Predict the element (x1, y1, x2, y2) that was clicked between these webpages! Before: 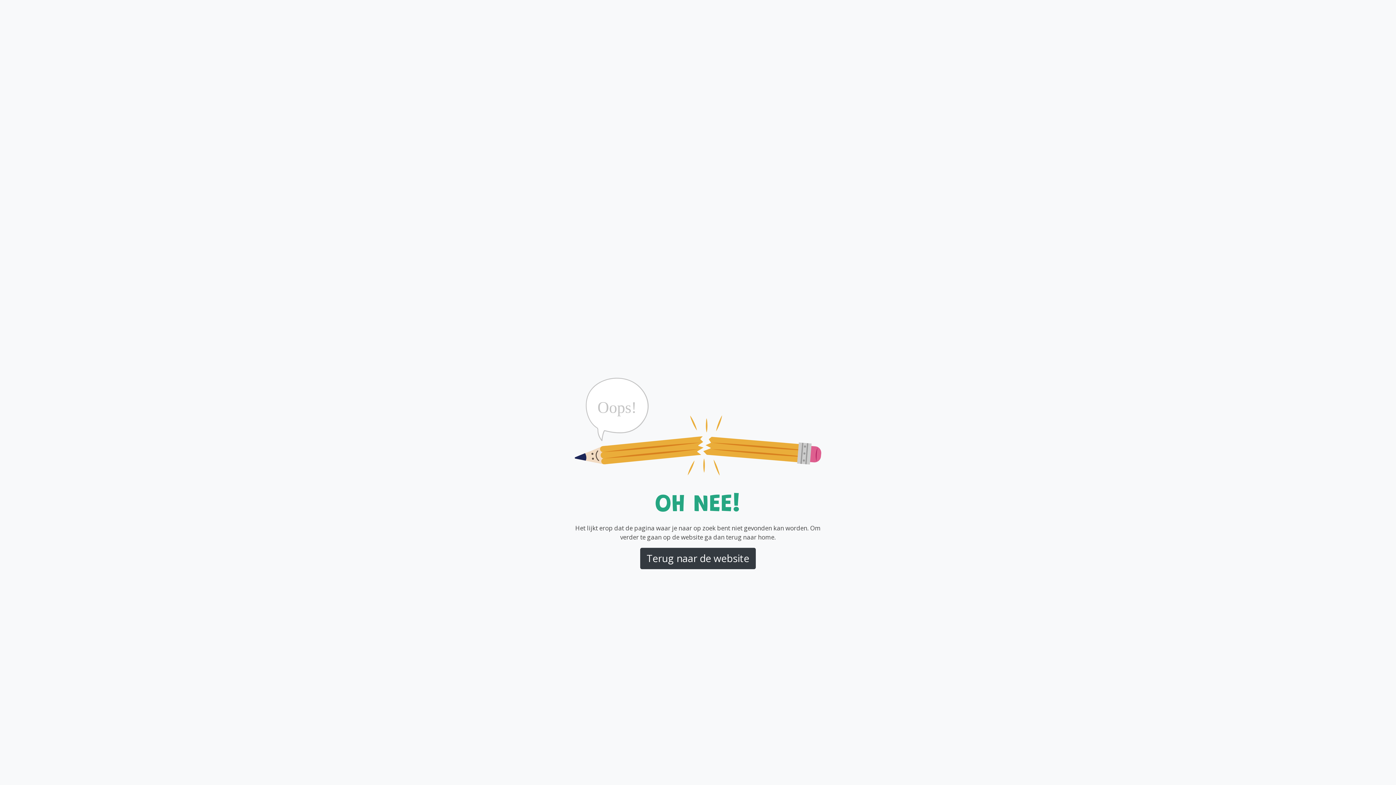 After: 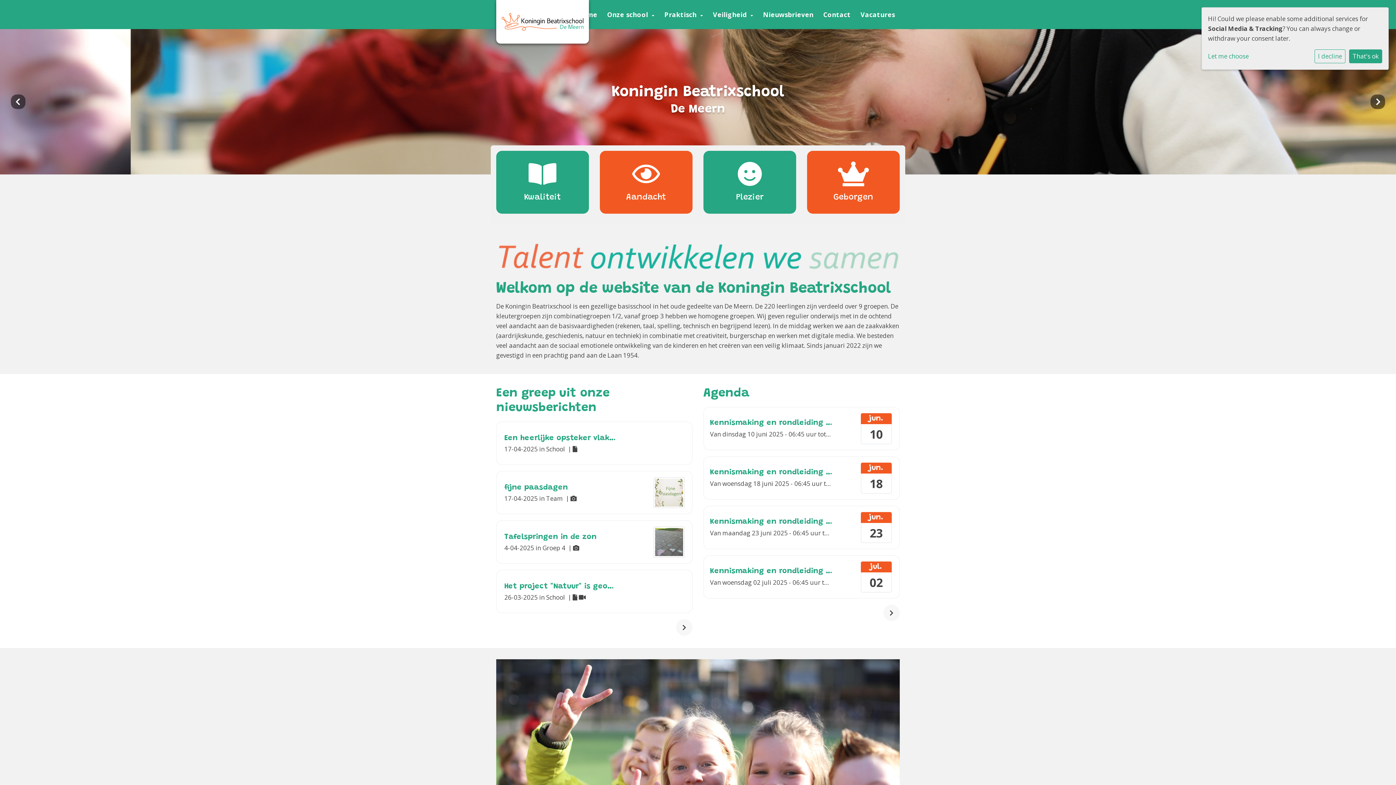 Action: label: Terug naar de website bbox: (640, 547, 756, 569)